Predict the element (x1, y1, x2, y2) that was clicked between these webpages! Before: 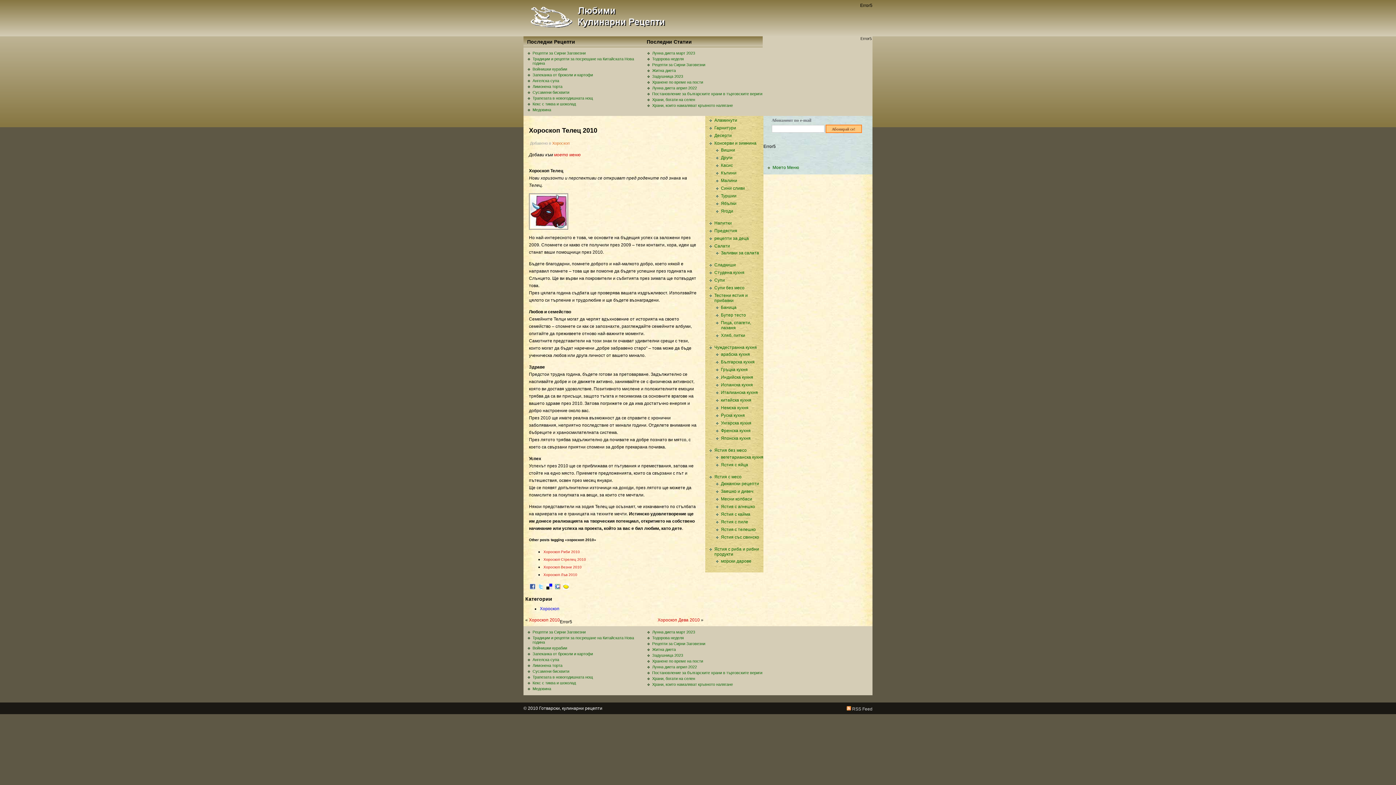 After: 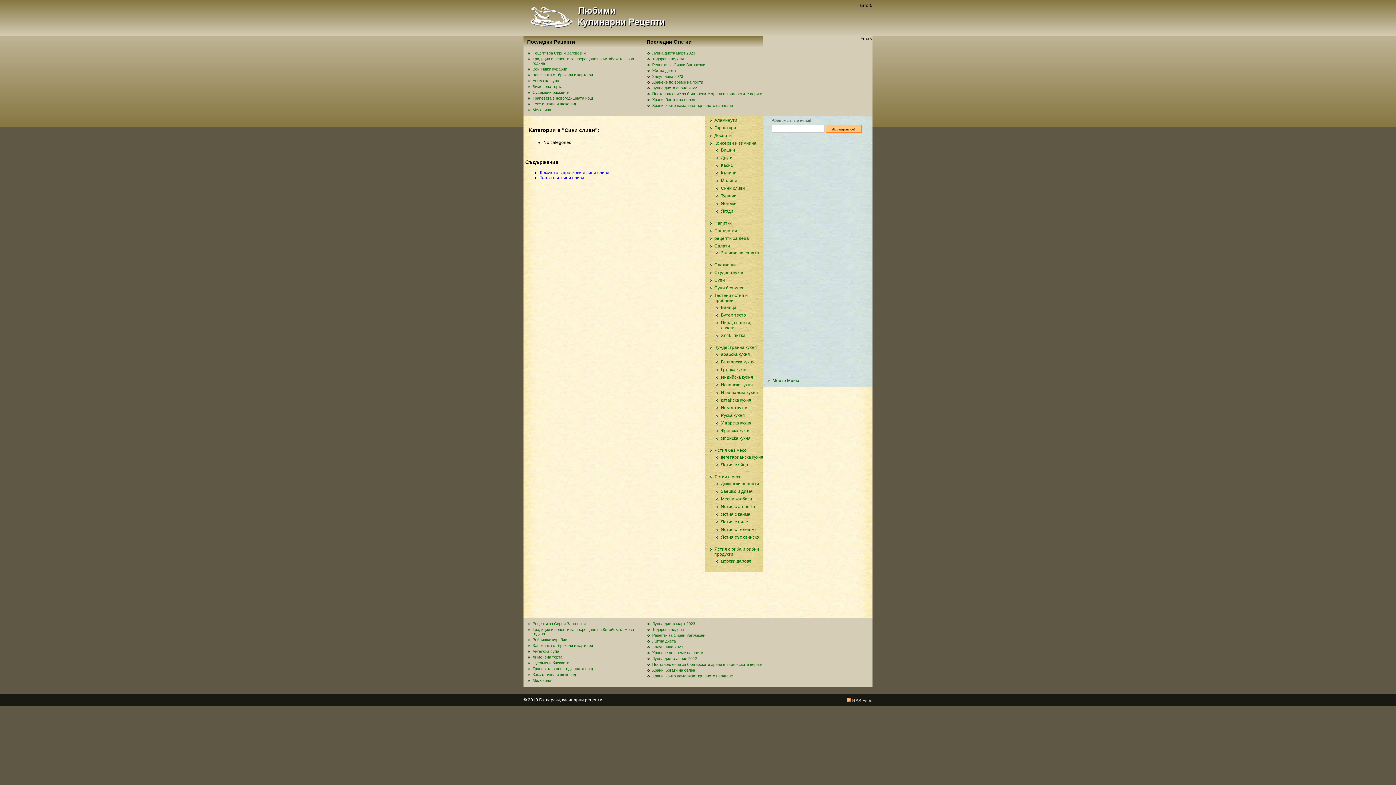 Action: label: Сини сливи bbox: (721, 185, 745, 190)